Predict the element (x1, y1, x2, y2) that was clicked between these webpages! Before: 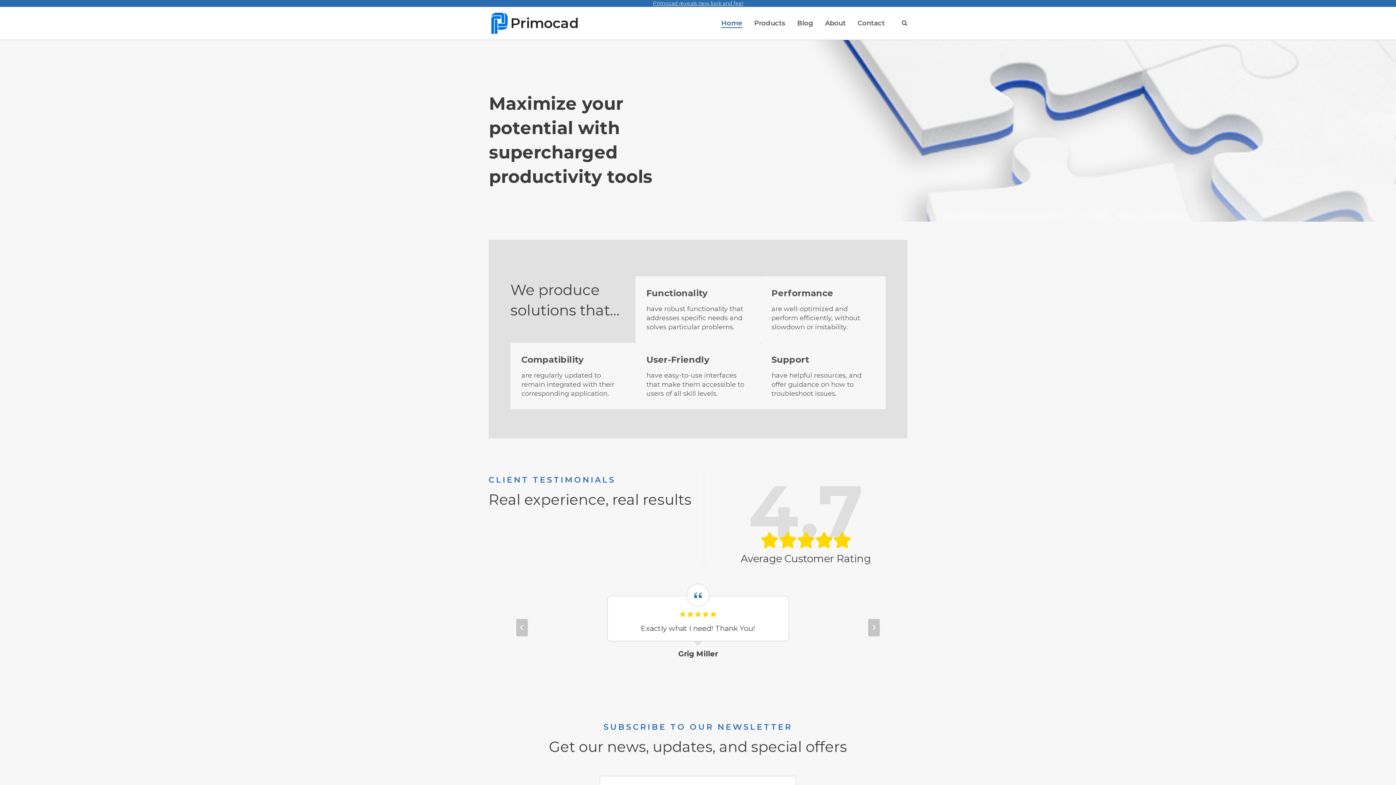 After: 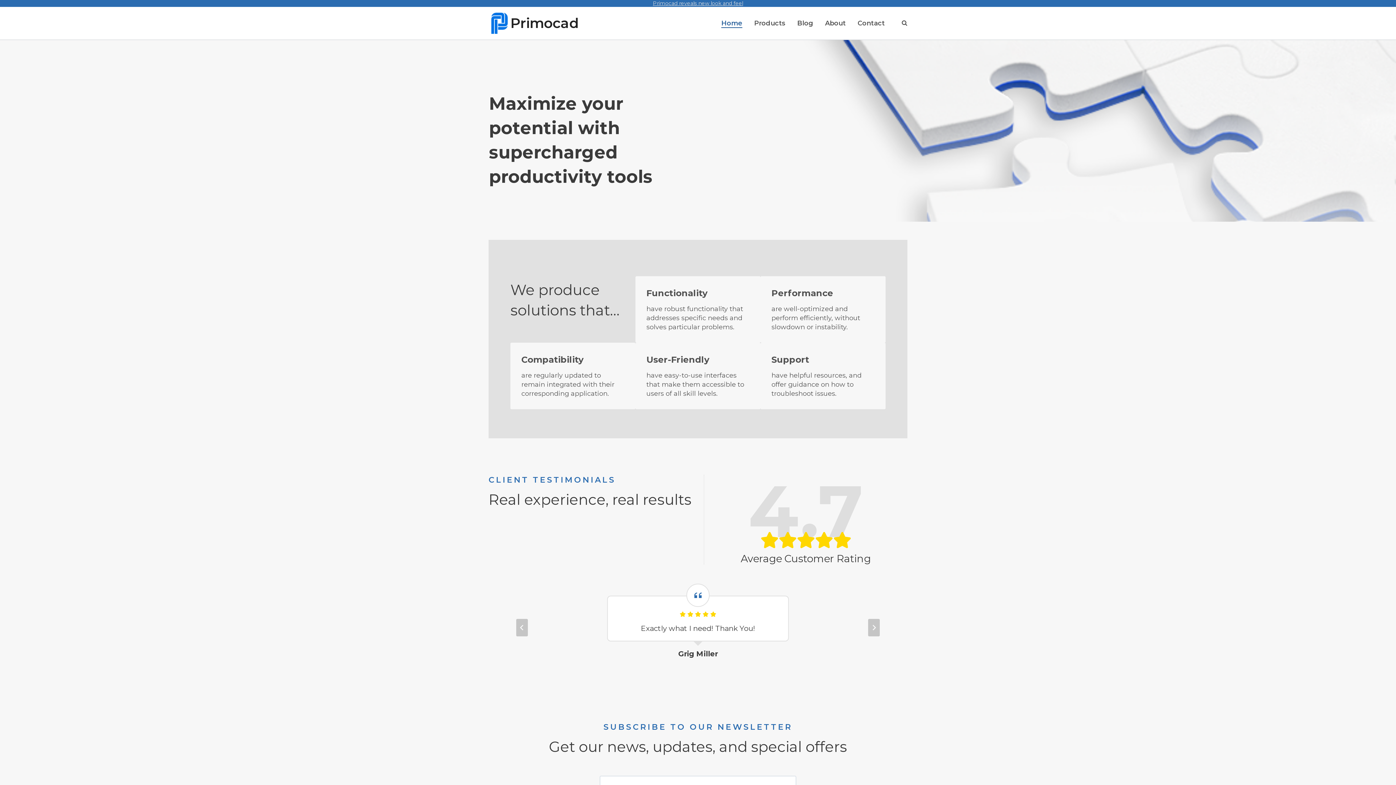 Action: label: Primocad bbox: (488, 12, 578, 34)